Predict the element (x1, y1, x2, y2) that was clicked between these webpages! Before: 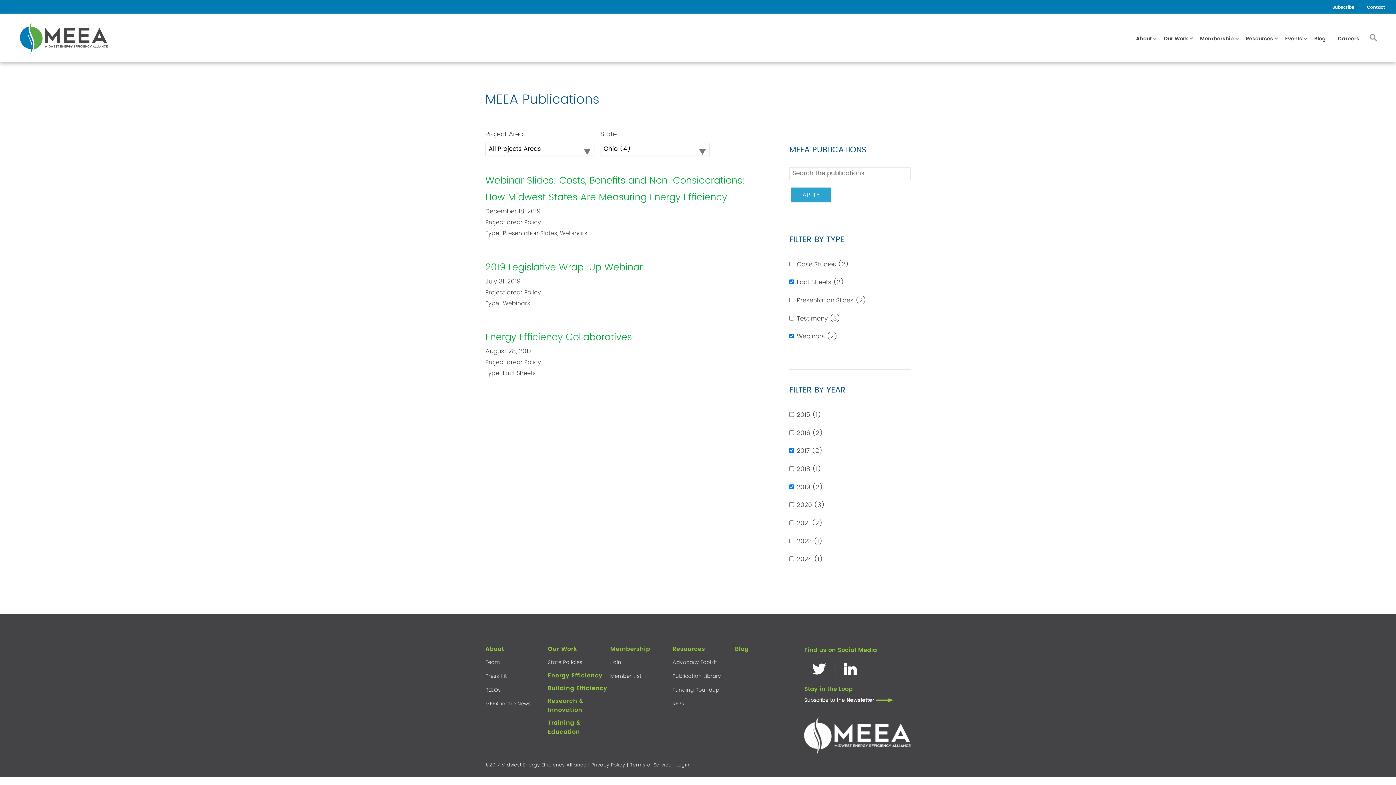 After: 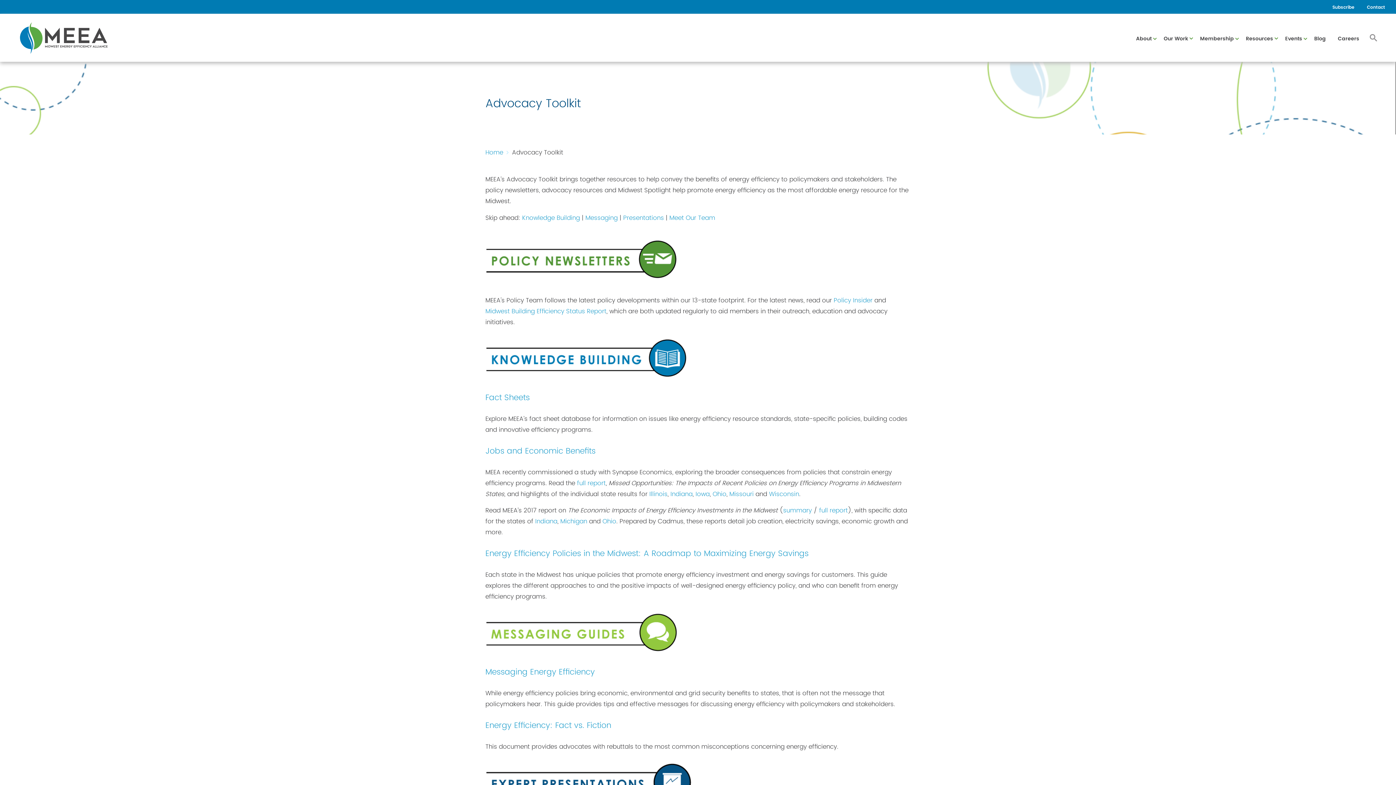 Action: label: Advocacy Toolkit bbox: (672, 657, 717, 668)